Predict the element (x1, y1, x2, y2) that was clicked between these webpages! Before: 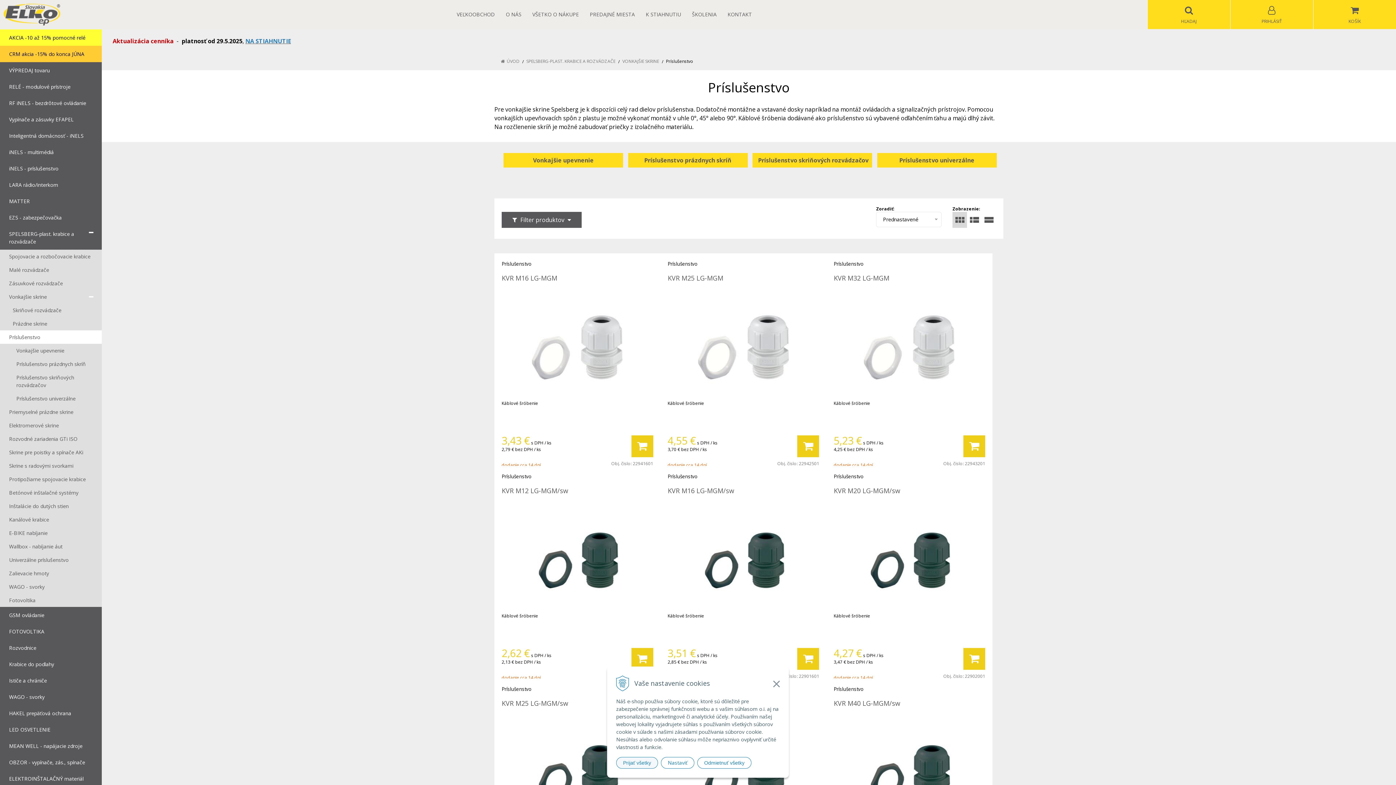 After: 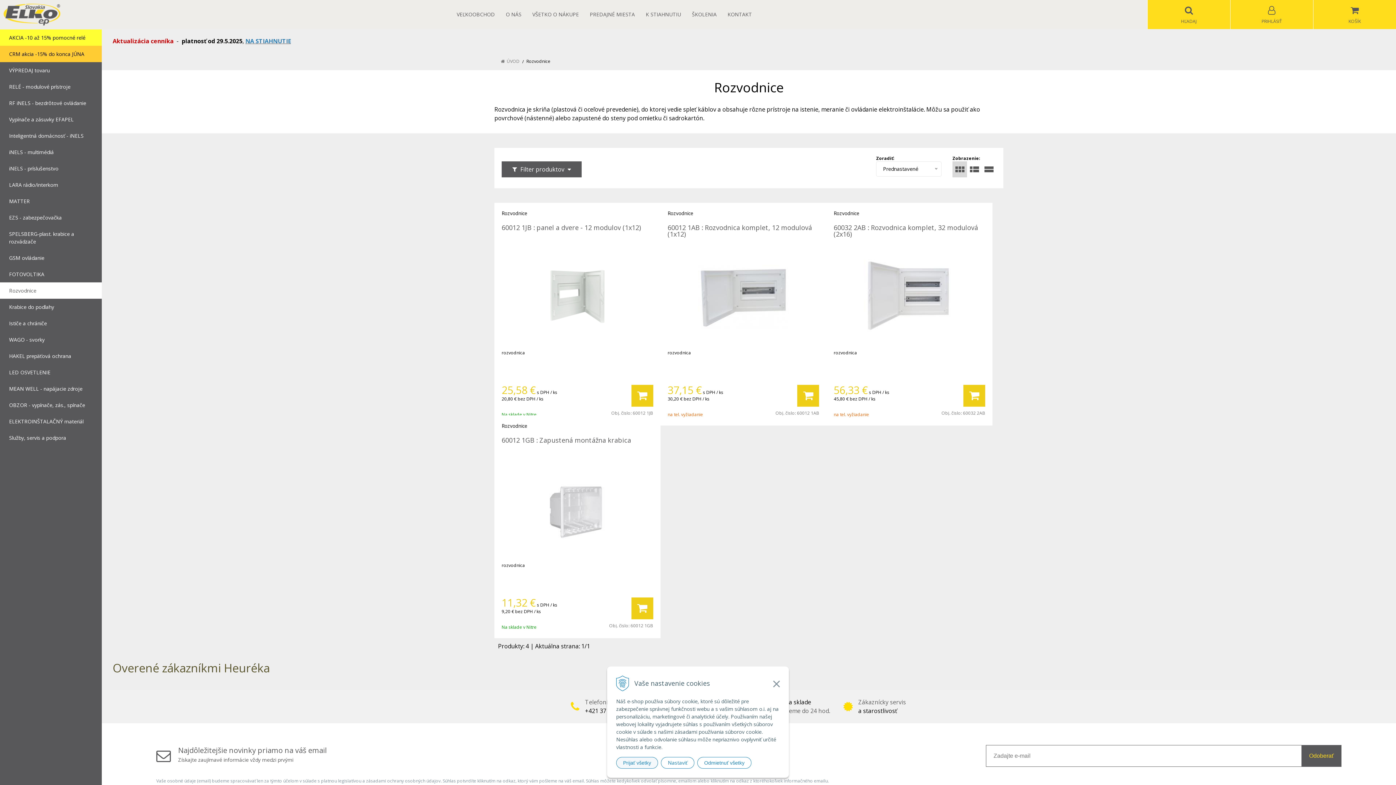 Action: label: Rozvodnice bbox: (0, 640, 101, 656)